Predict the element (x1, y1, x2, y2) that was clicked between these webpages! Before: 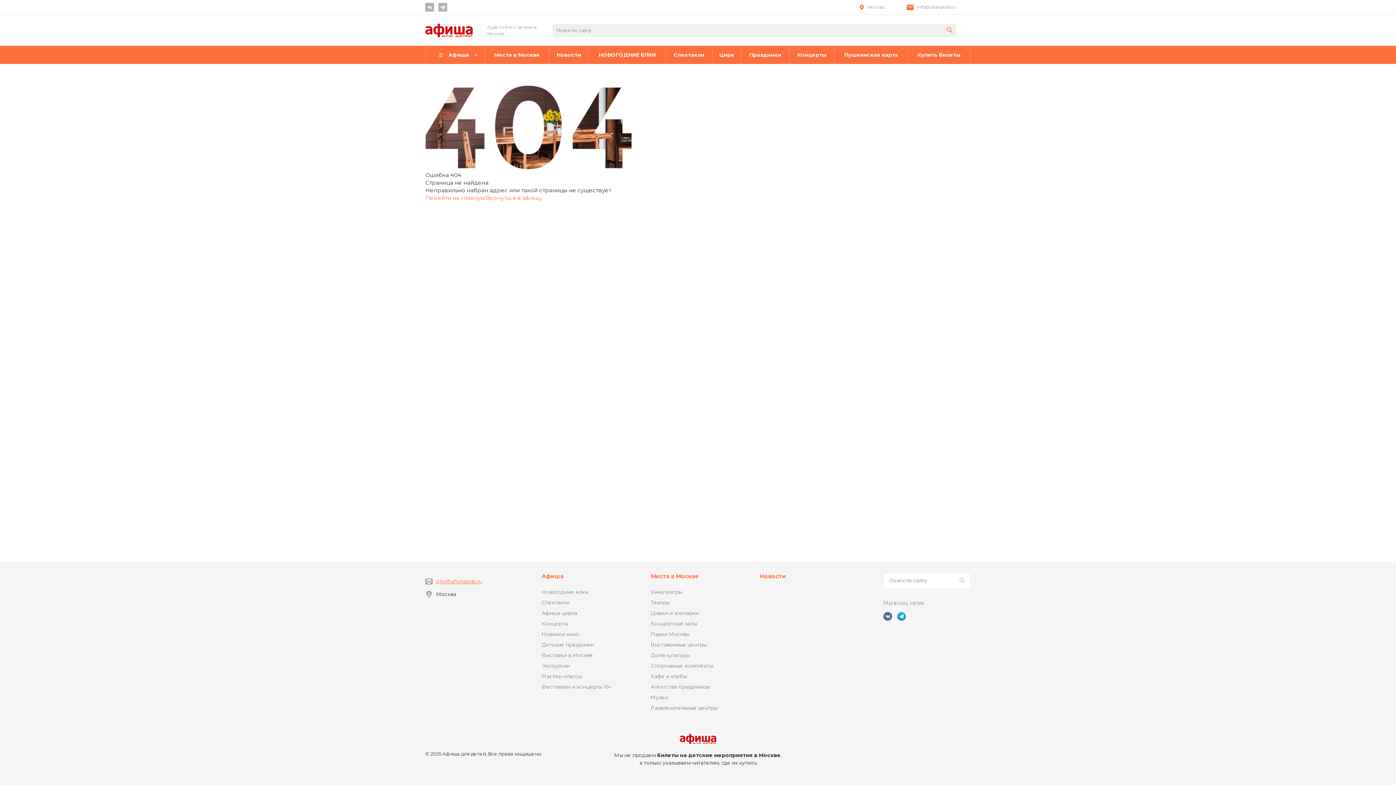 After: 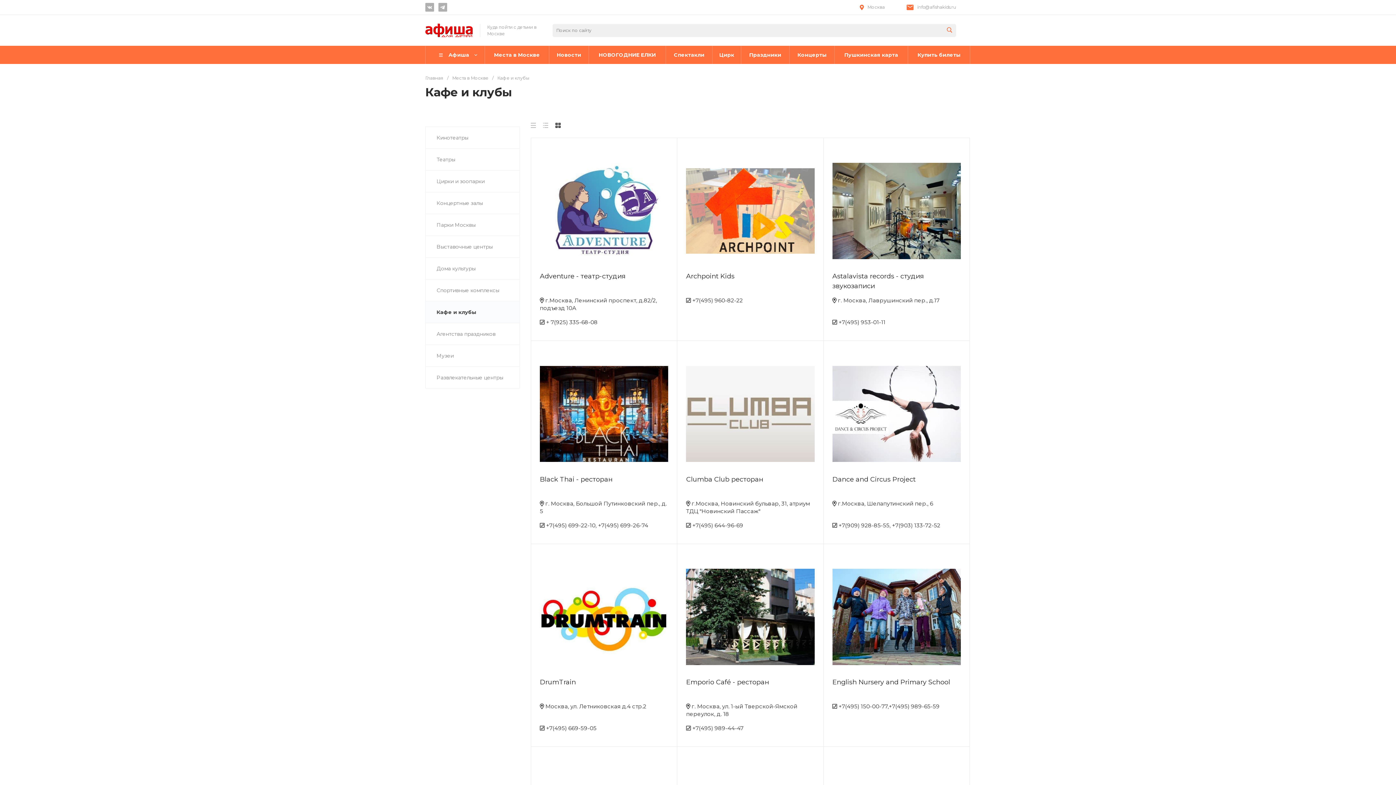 Action: bbox: (650, 673, 686, 679) label: Кафе и клубы